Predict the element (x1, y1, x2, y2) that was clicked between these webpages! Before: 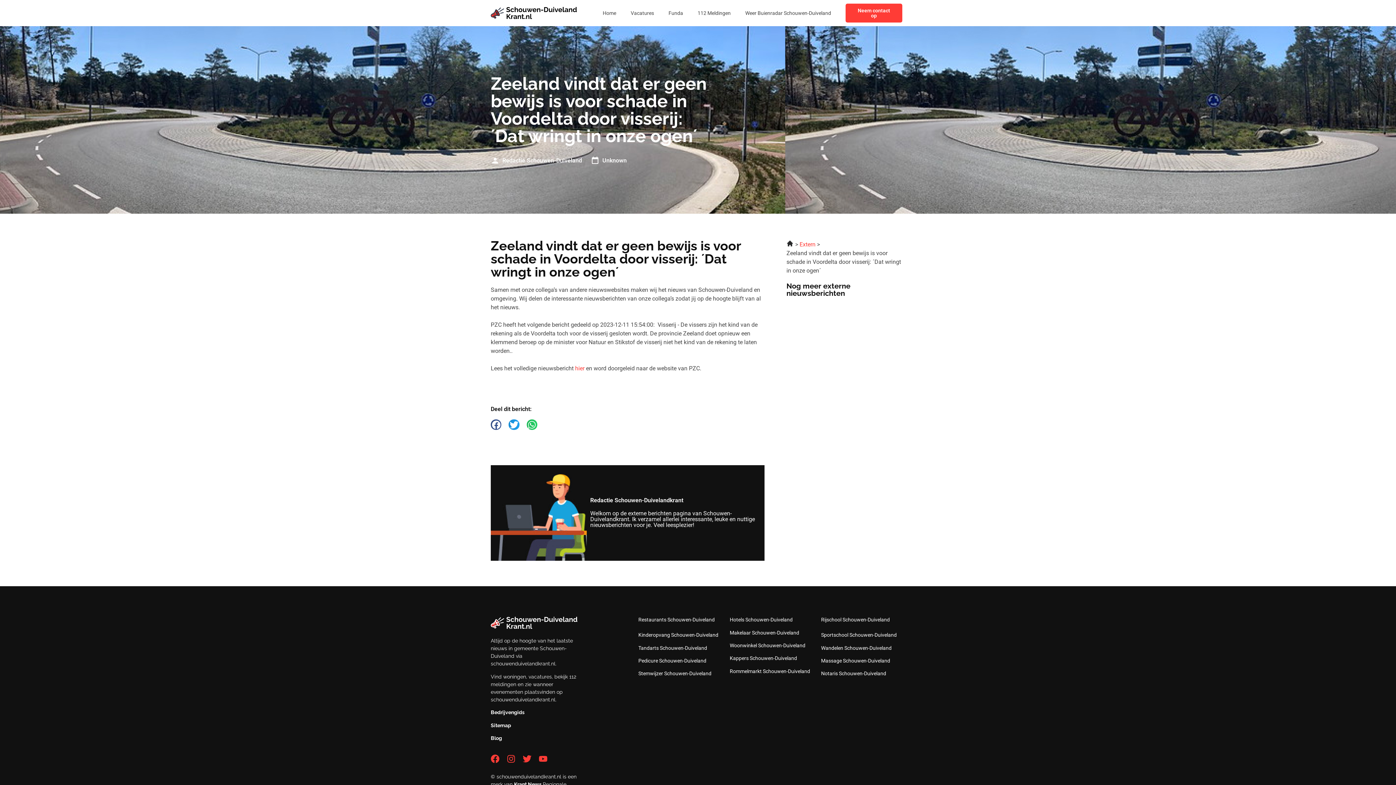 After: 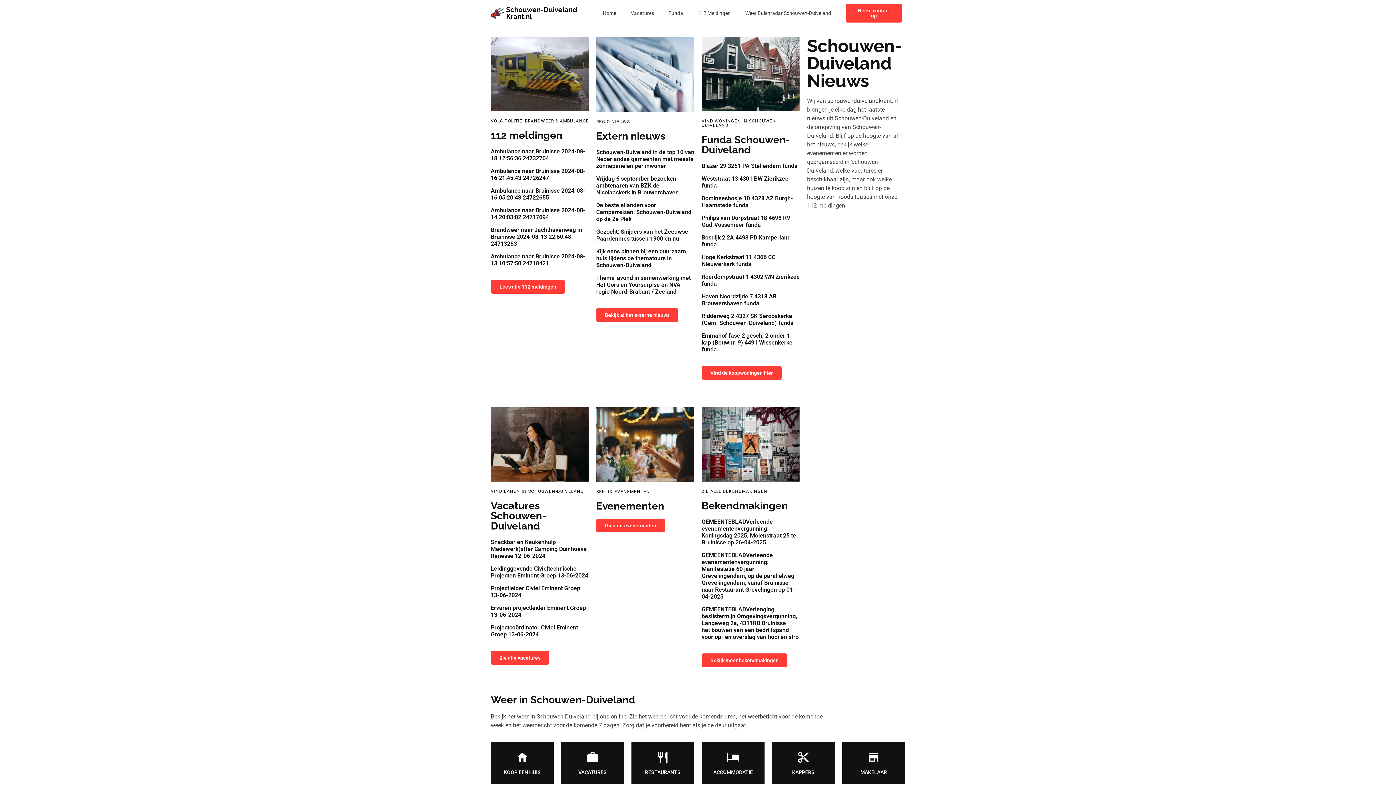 Action: bbox: (490, 6, 577, 19)